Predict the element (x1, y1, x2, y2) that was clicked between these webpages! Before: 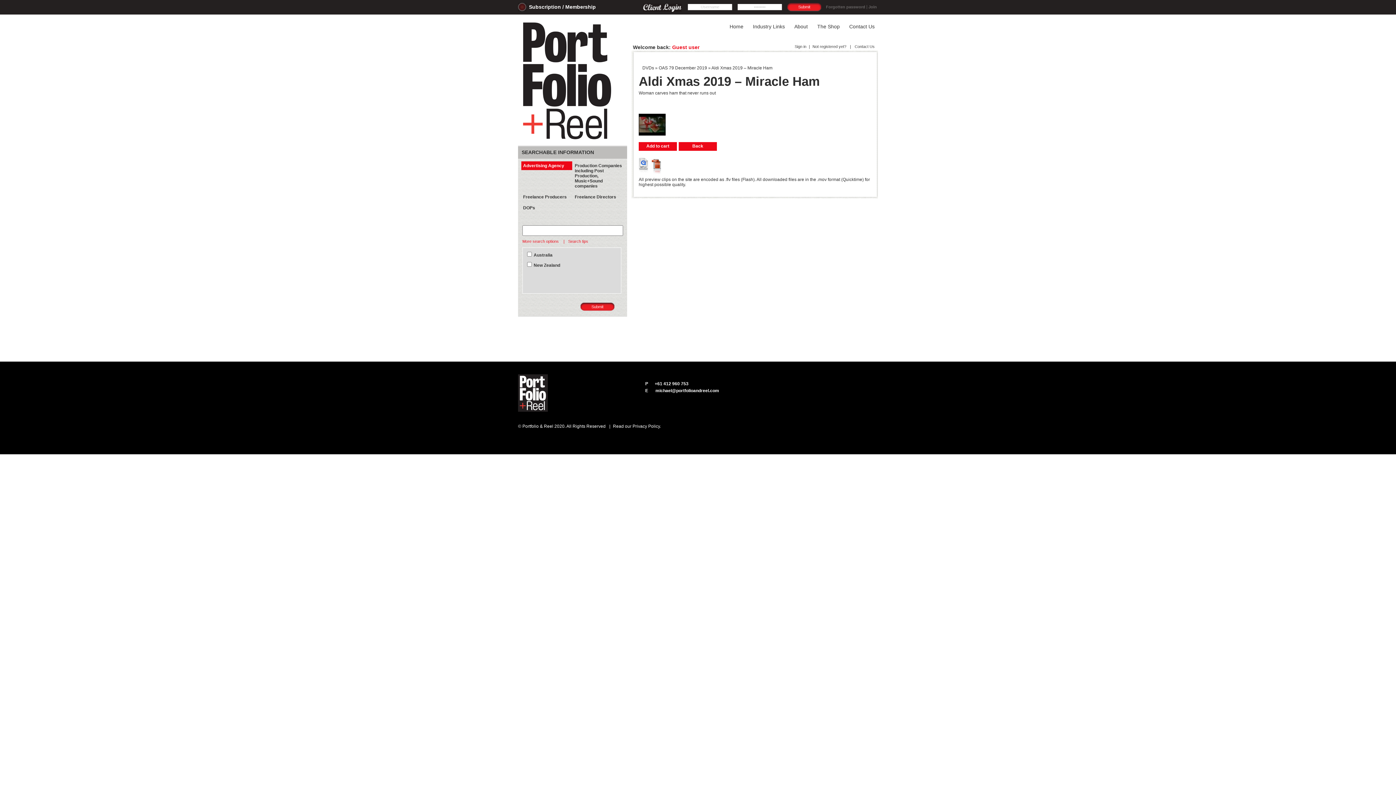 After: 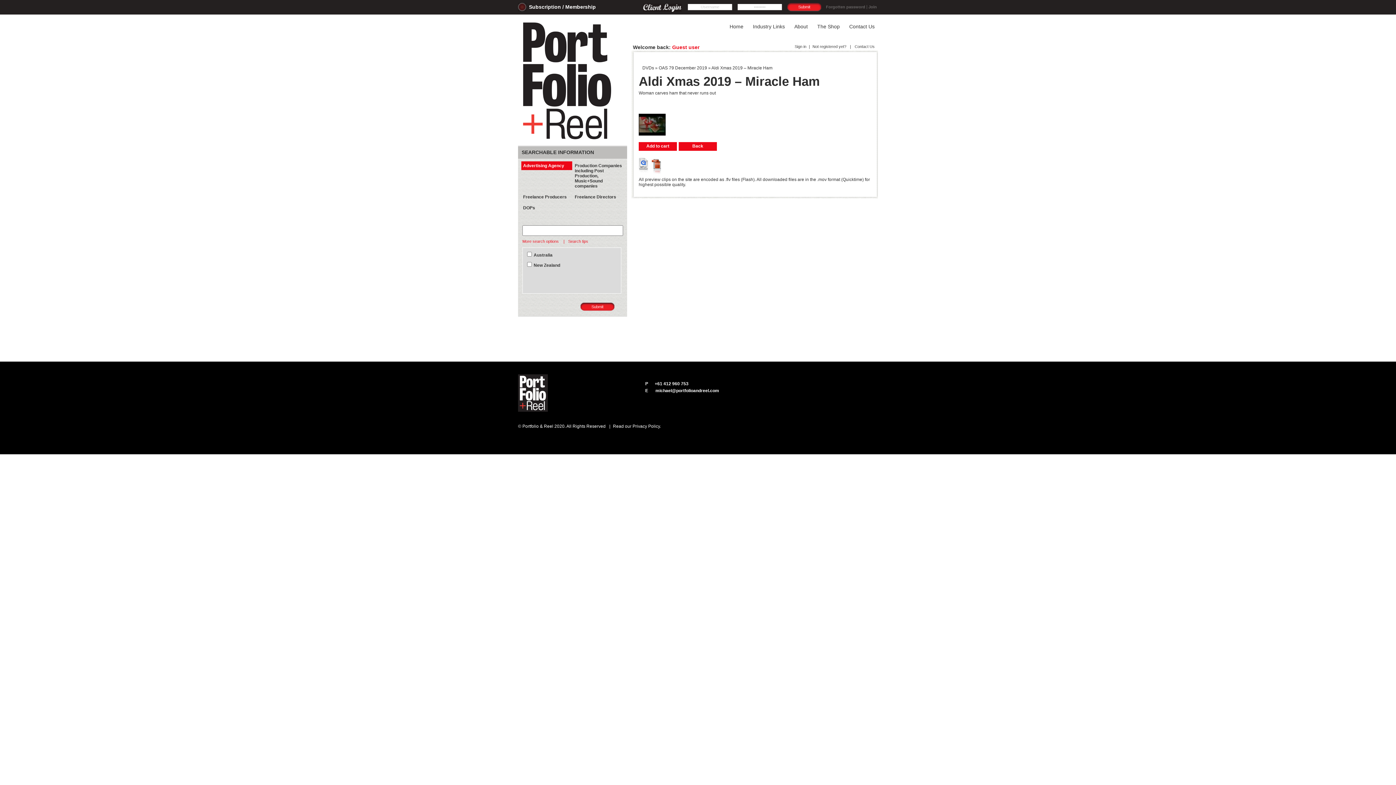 Action: bbox: (521, 161, 572, 170) label: Advertising Agency